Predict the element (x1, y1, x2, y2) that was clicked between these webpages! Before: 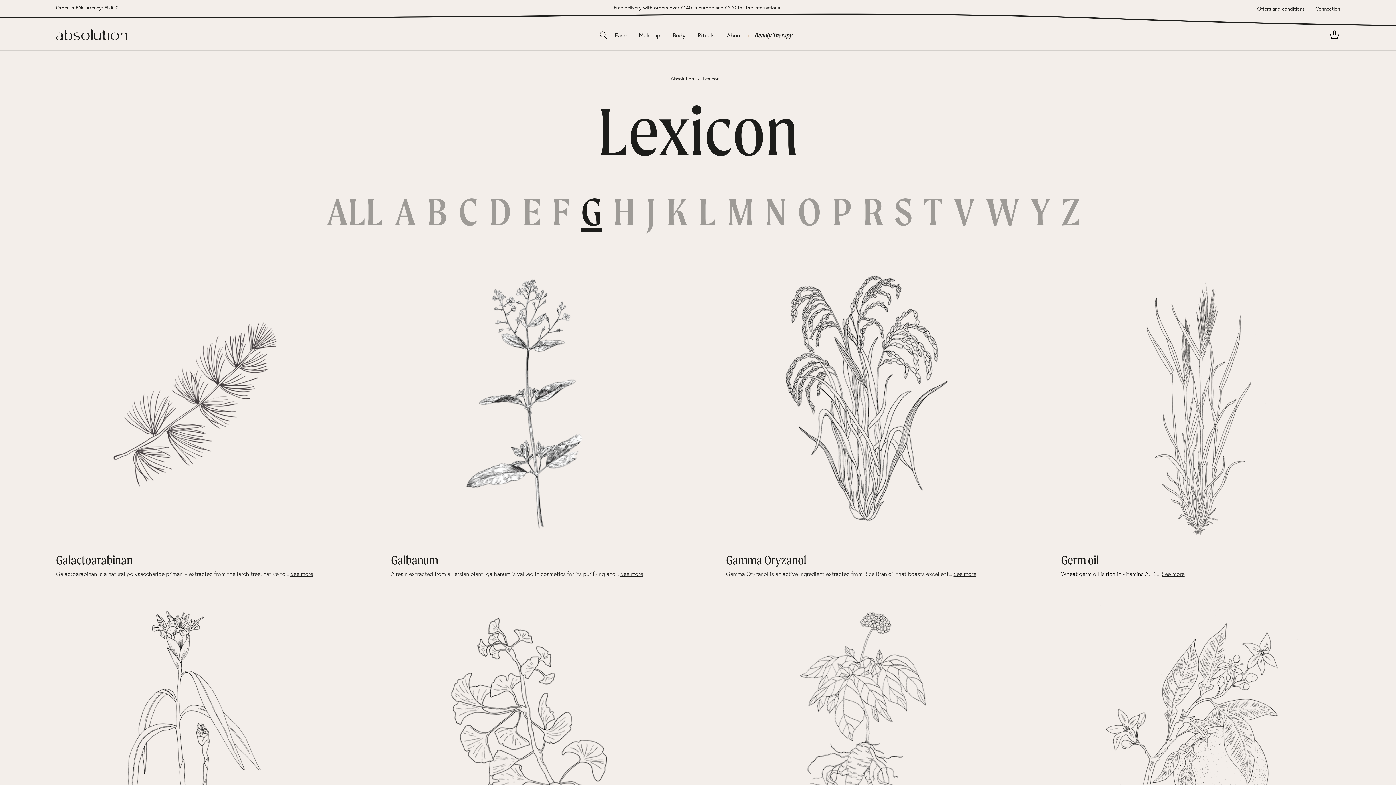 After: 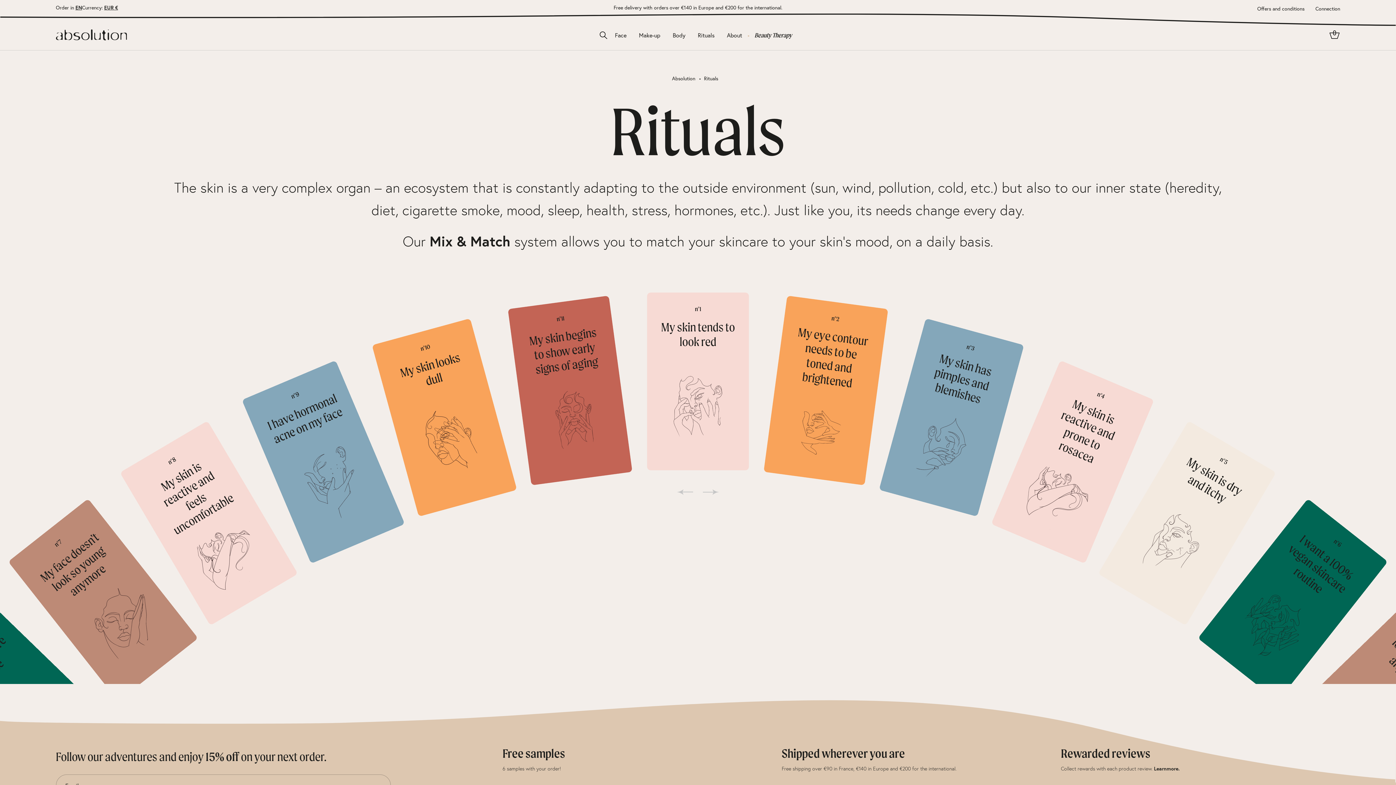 Action: bbox: (691, 22, 720, 48) label: Rituals